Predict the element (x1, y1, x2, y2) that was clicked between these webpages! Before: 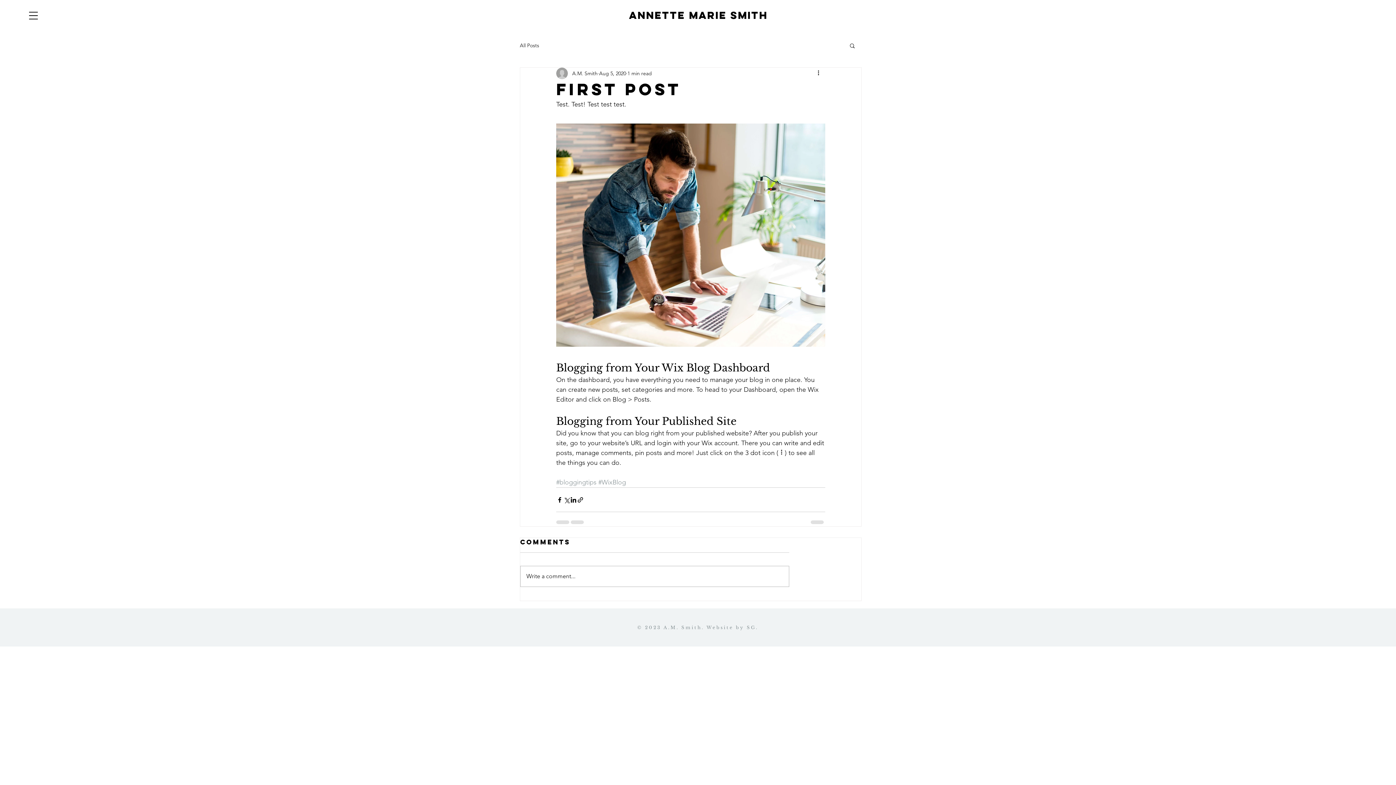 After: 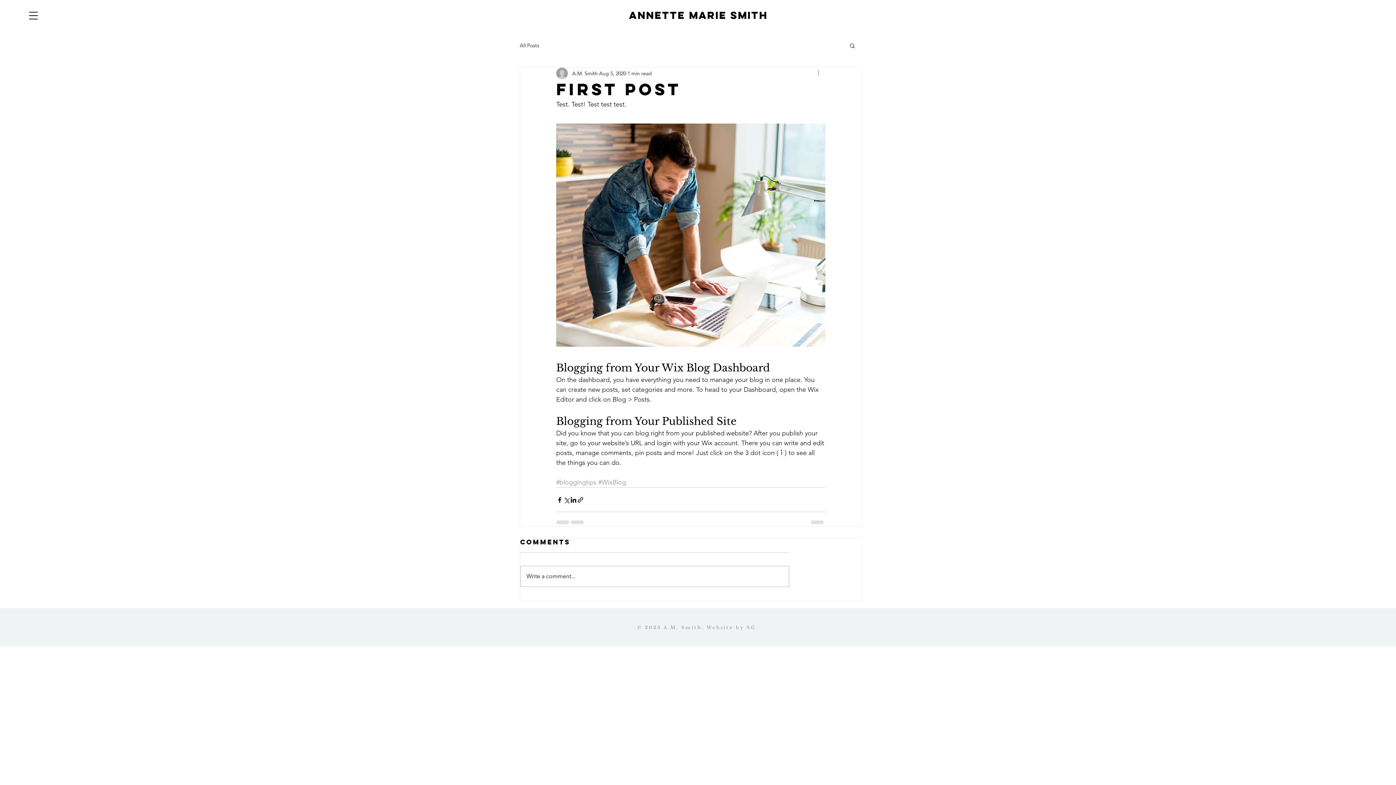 Action: bbox: (816, 69, 825, 77) label: More actions